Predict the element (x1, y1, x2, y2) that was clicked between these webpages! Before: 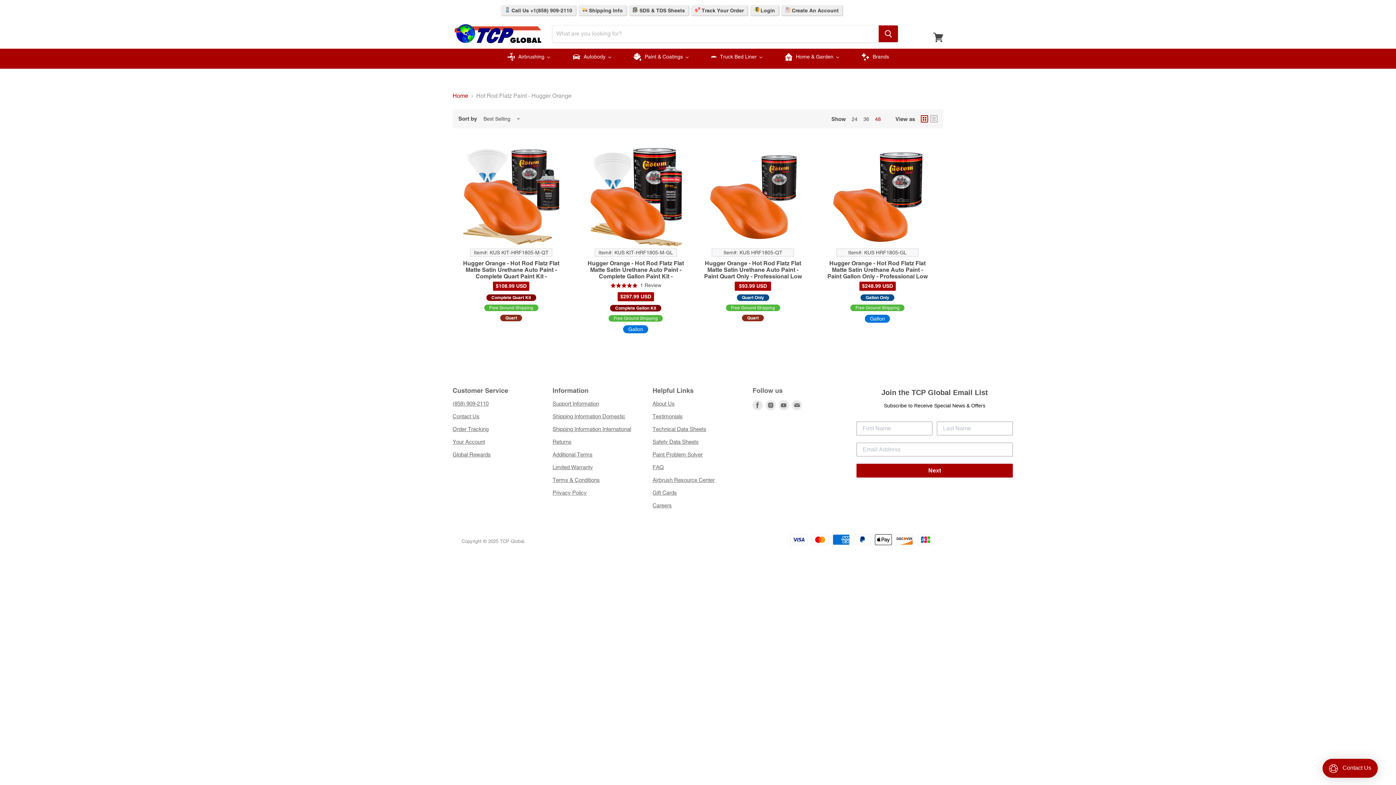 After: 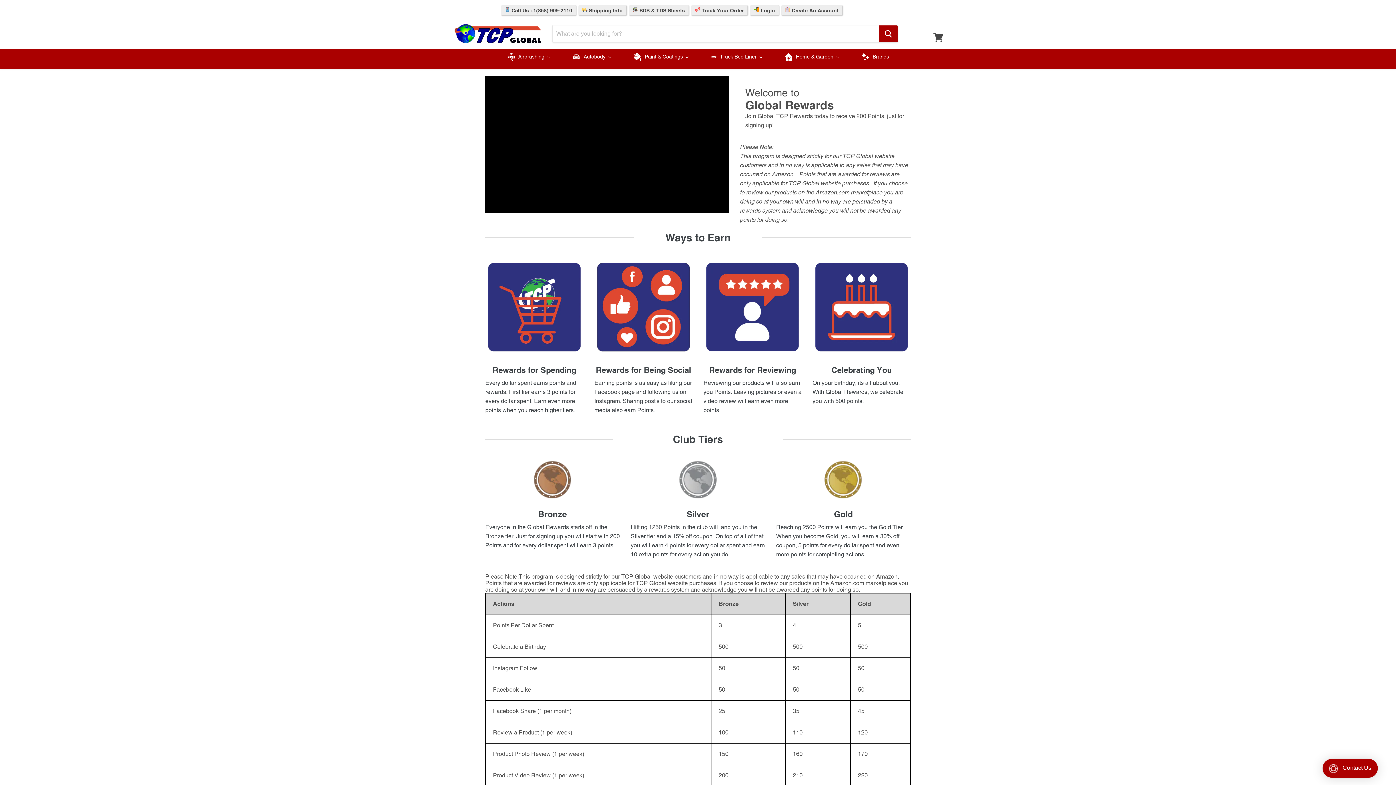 Action: label: Global Rewards bbox: (452, 451, 490, 457)